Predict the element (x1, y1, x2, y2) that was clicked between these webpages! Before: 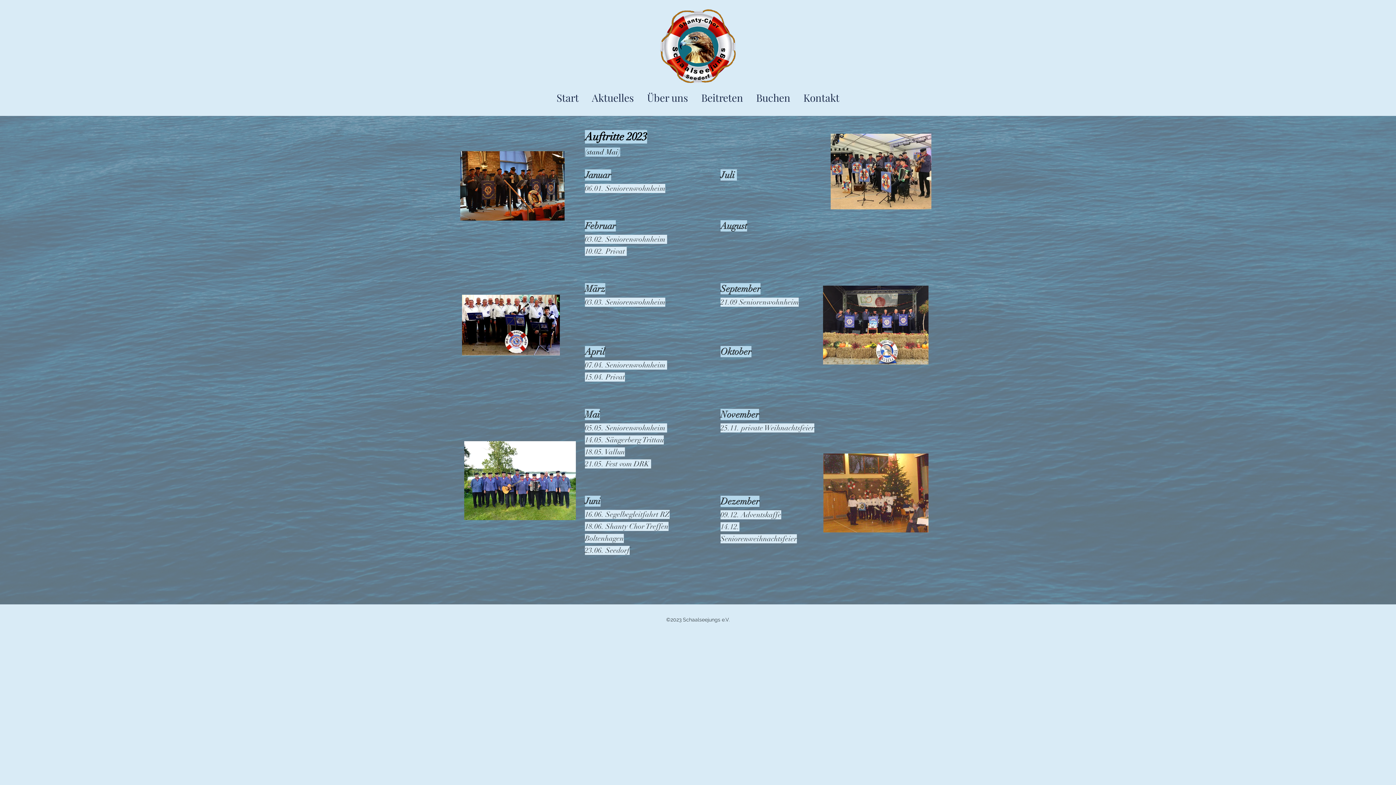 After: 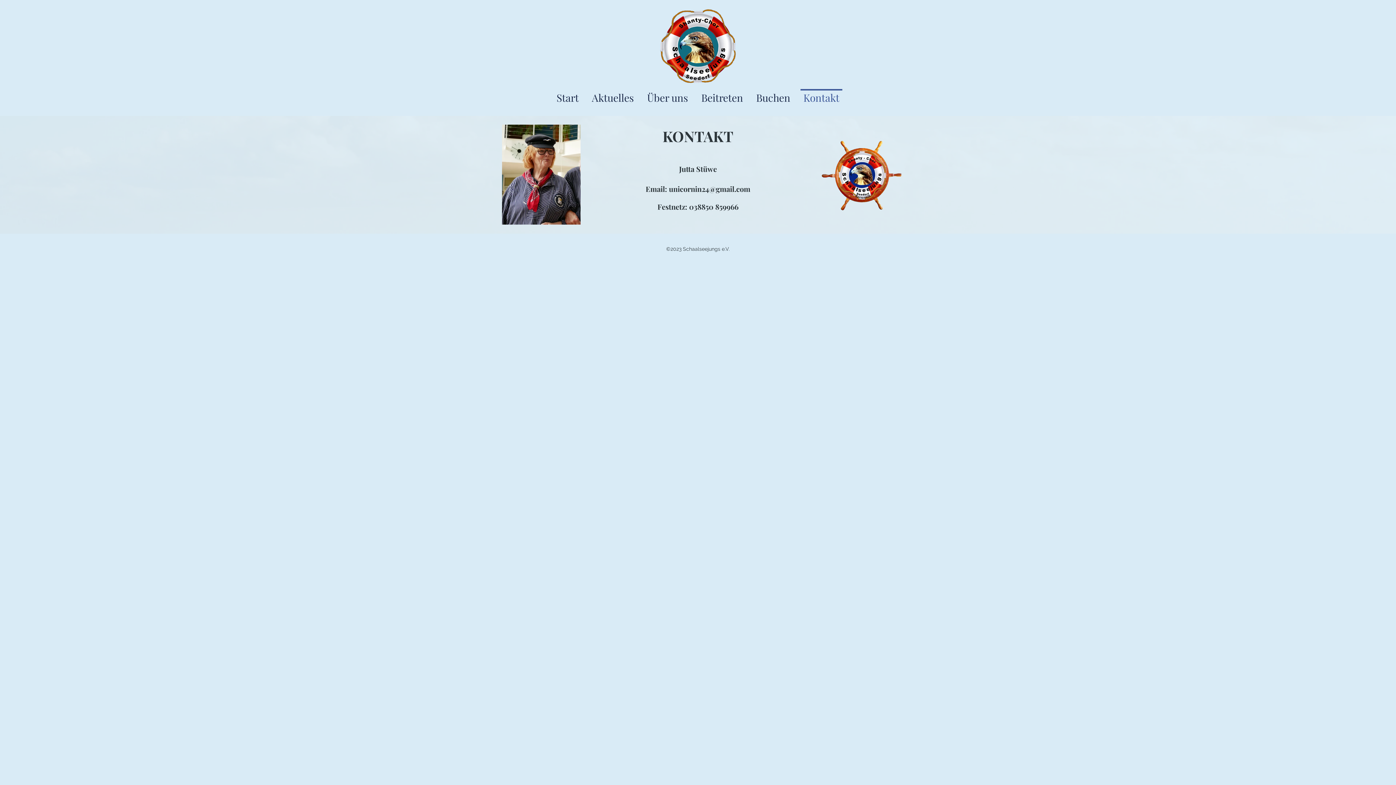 Action: bbox: (797, 89, 846, 100) label: Kontakt